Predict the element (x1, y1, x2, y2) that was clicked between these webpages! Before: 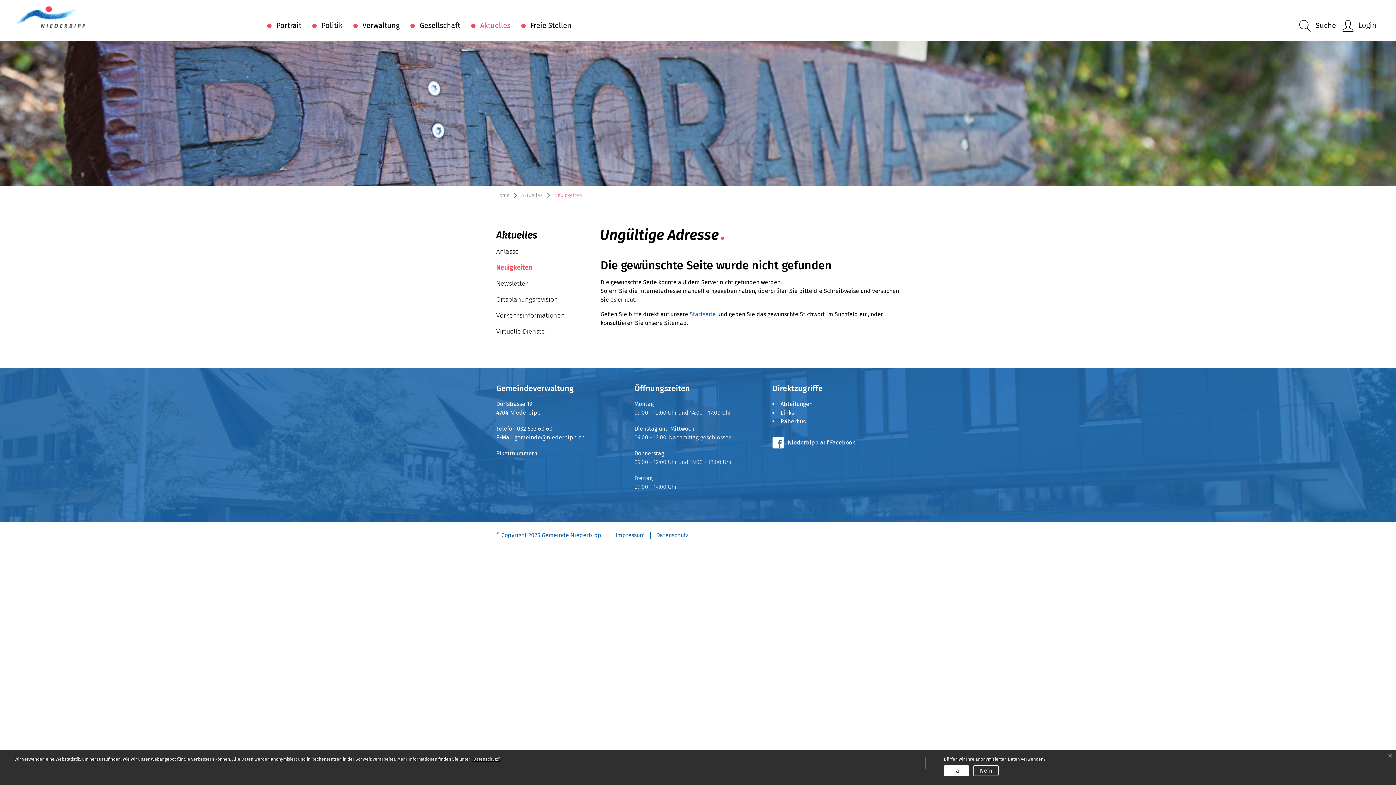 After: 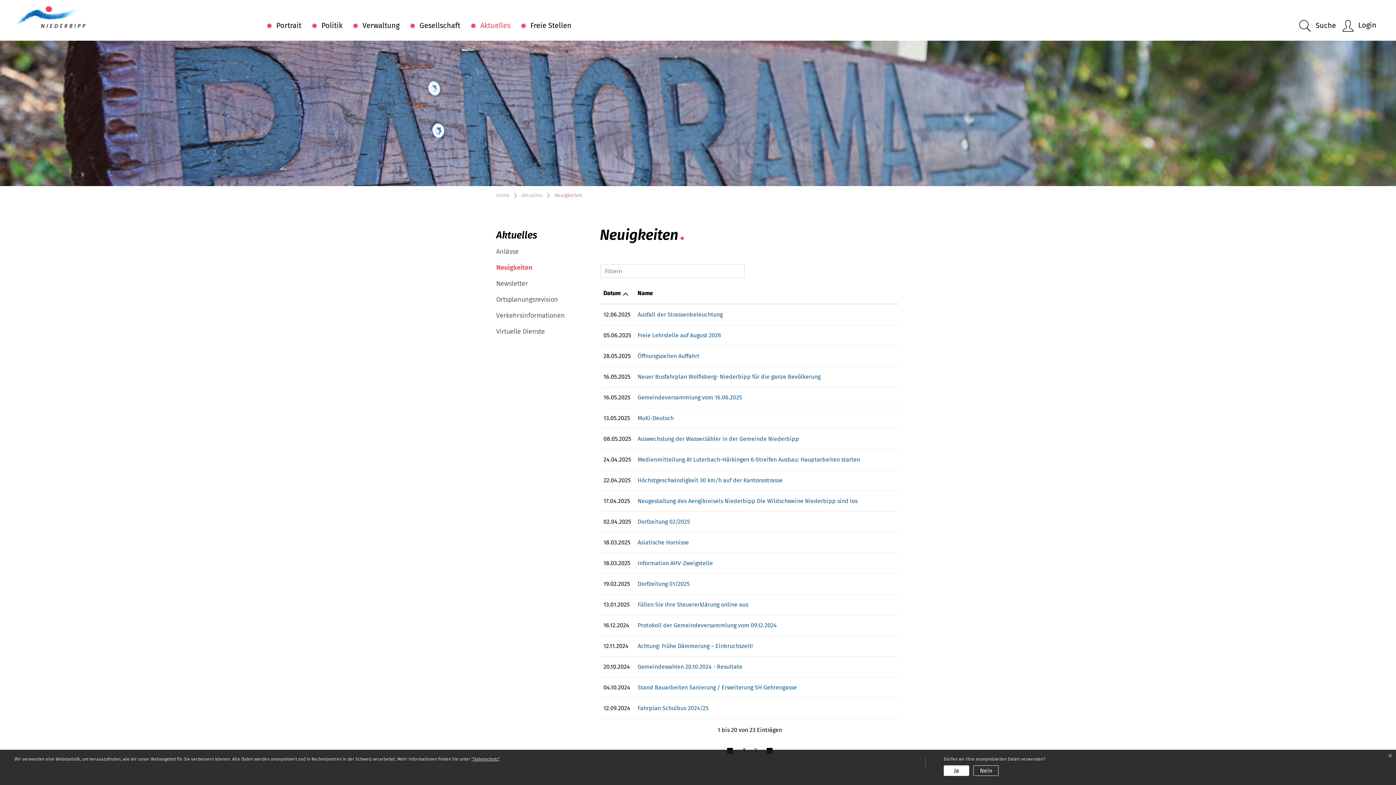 Action: bbox: (490, 259, 589, 275) label: Neuigkeiten
(ausgewählt)